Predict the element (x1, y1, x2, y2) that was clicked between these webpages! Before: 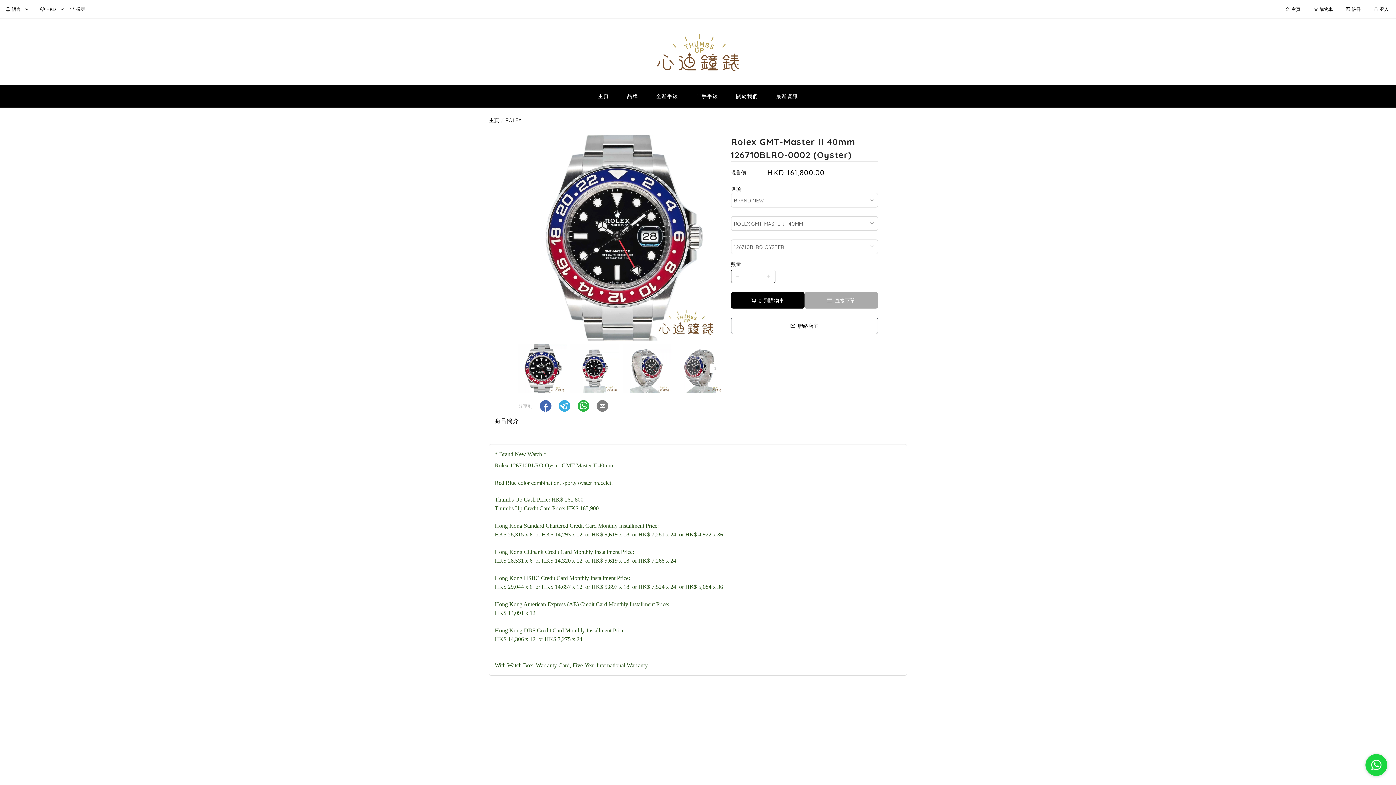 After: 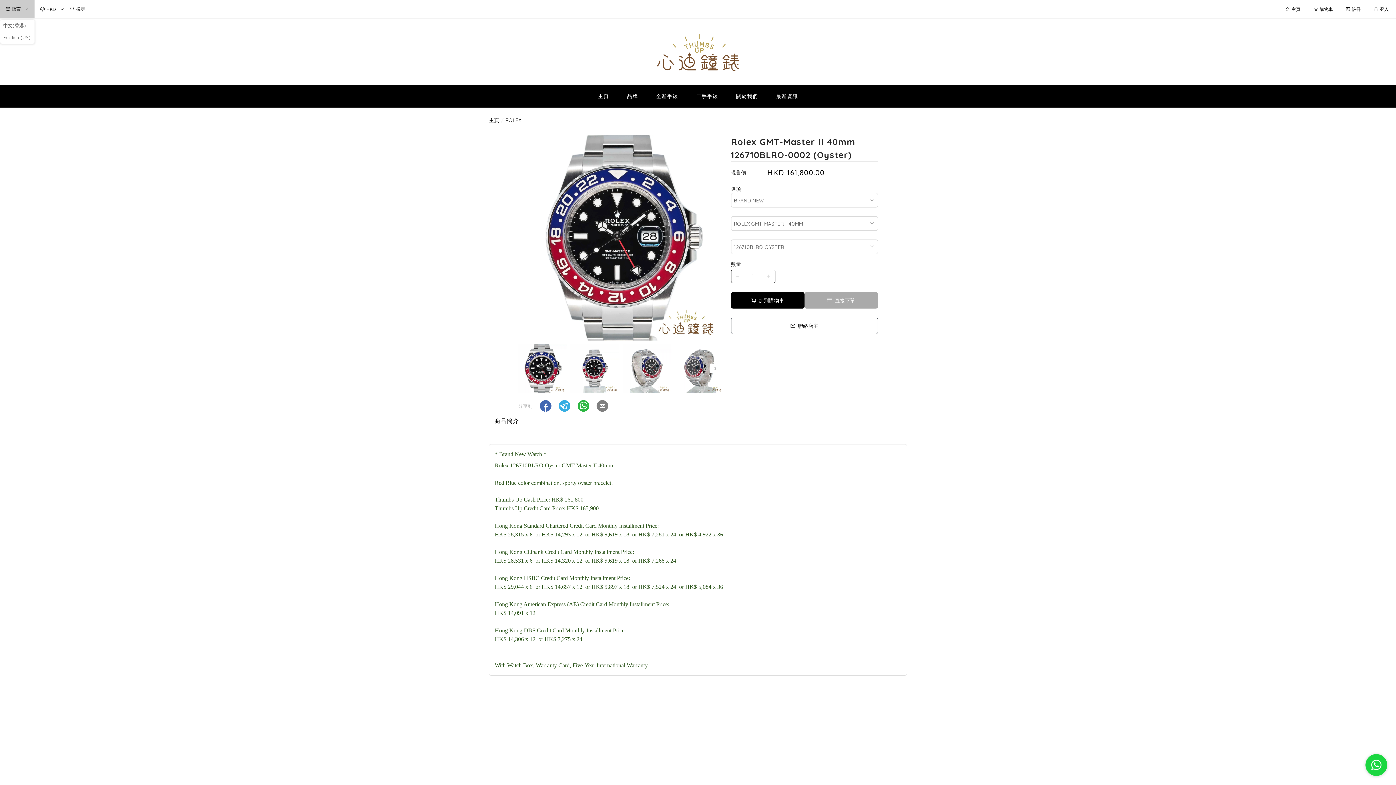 Action: label: 語言 bbox: (0, 0, 30, 18)